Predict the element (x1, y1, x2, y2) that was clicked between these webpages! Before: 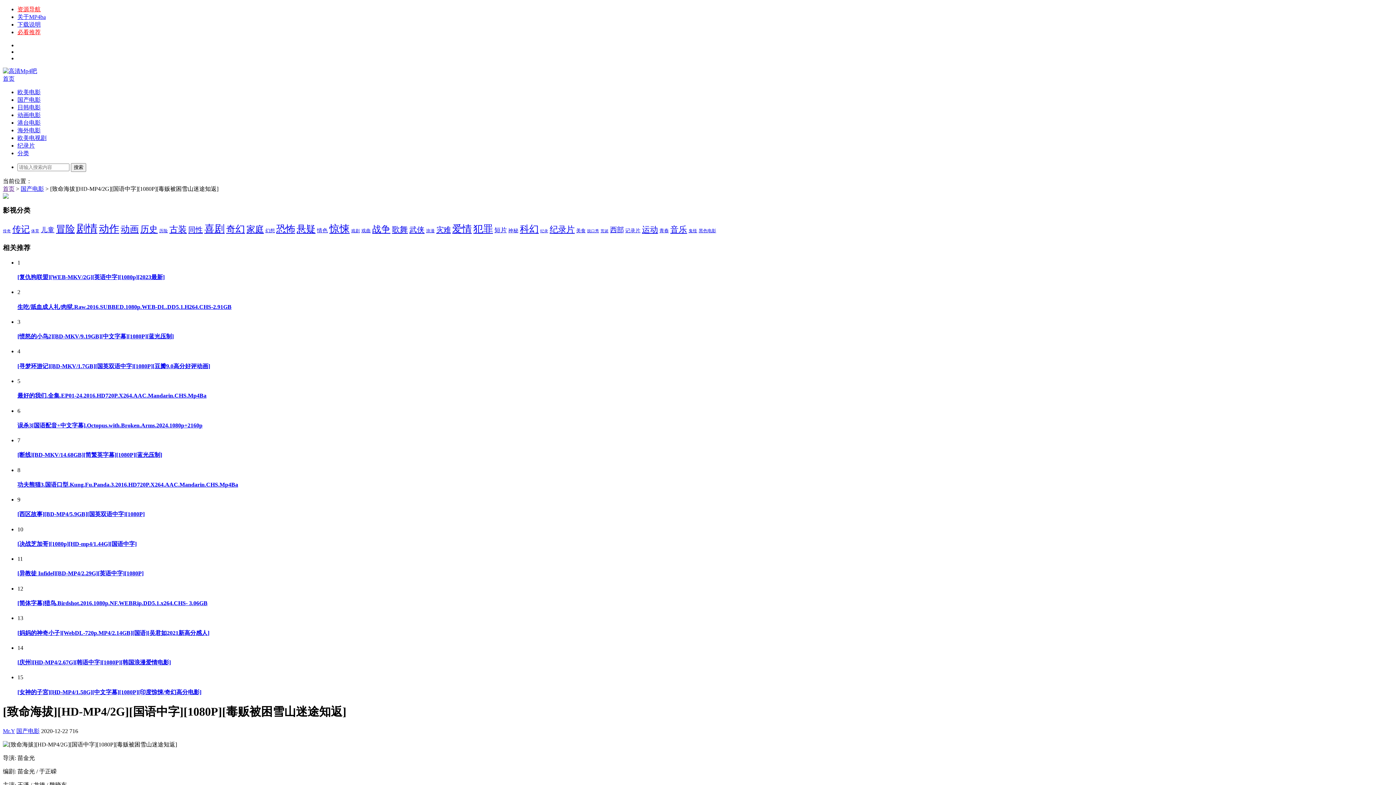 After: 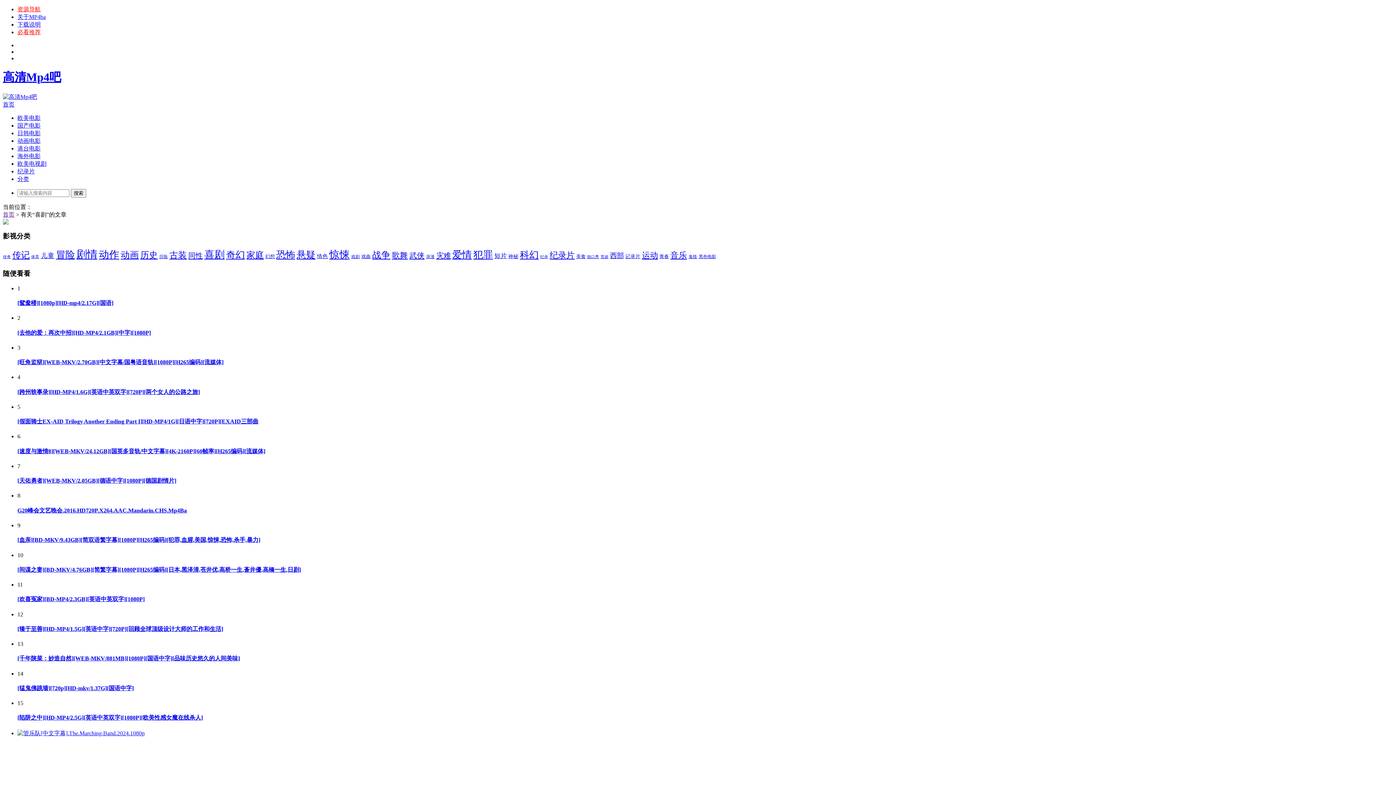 Action: label: 喜剧 (10,168 个项目) bbox: (204, 223, 224, 234)